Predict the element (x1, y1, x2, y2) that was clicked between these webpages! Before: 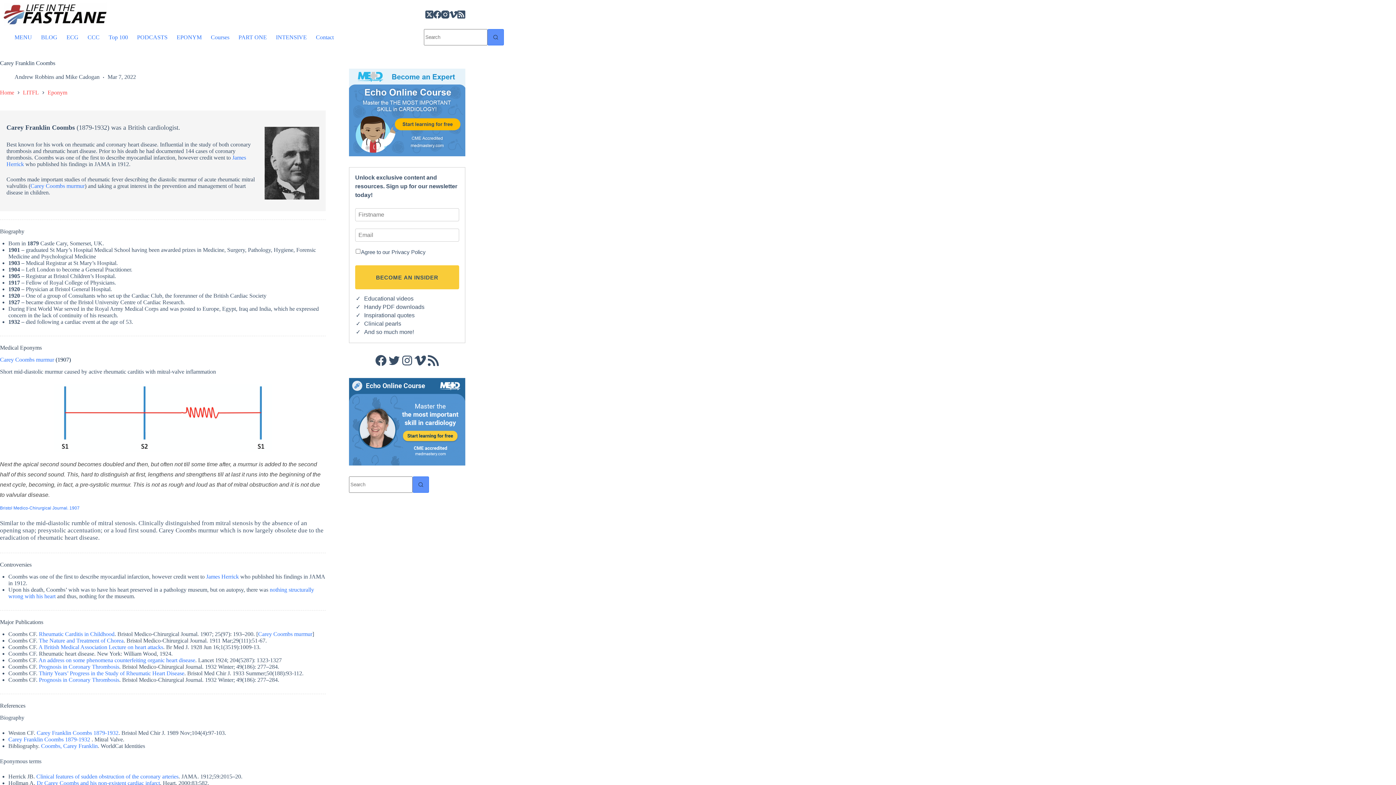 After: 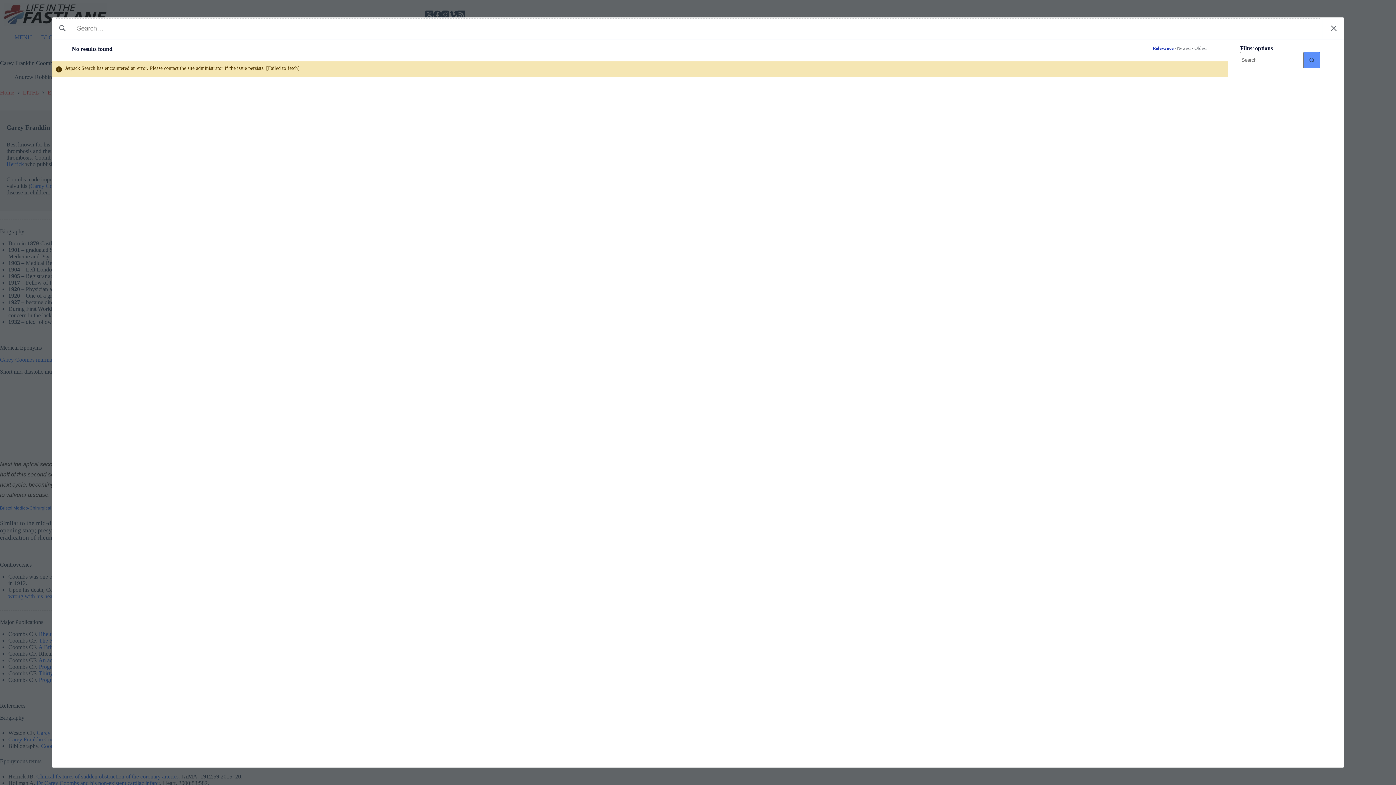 Action: label: Search button bbox: (412, 476, 429, 493)